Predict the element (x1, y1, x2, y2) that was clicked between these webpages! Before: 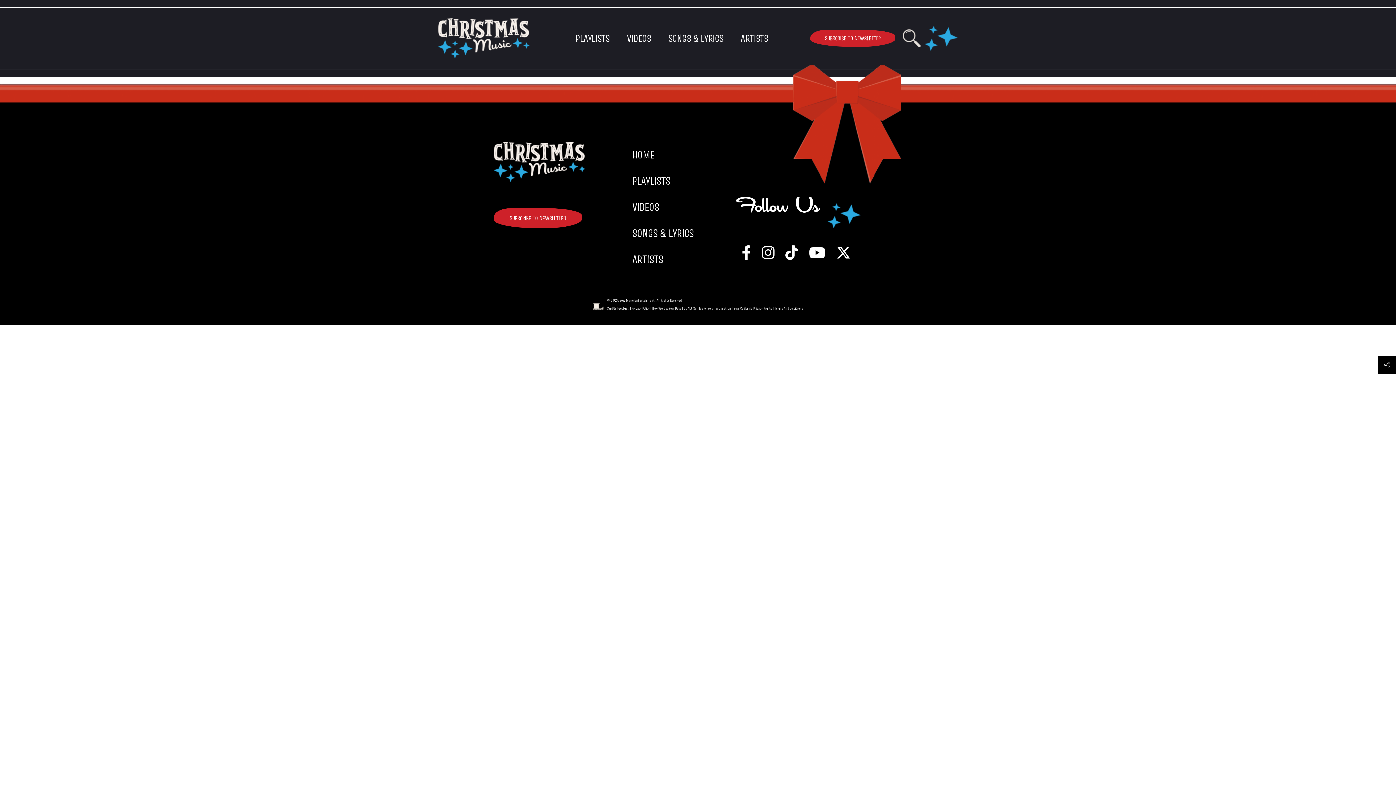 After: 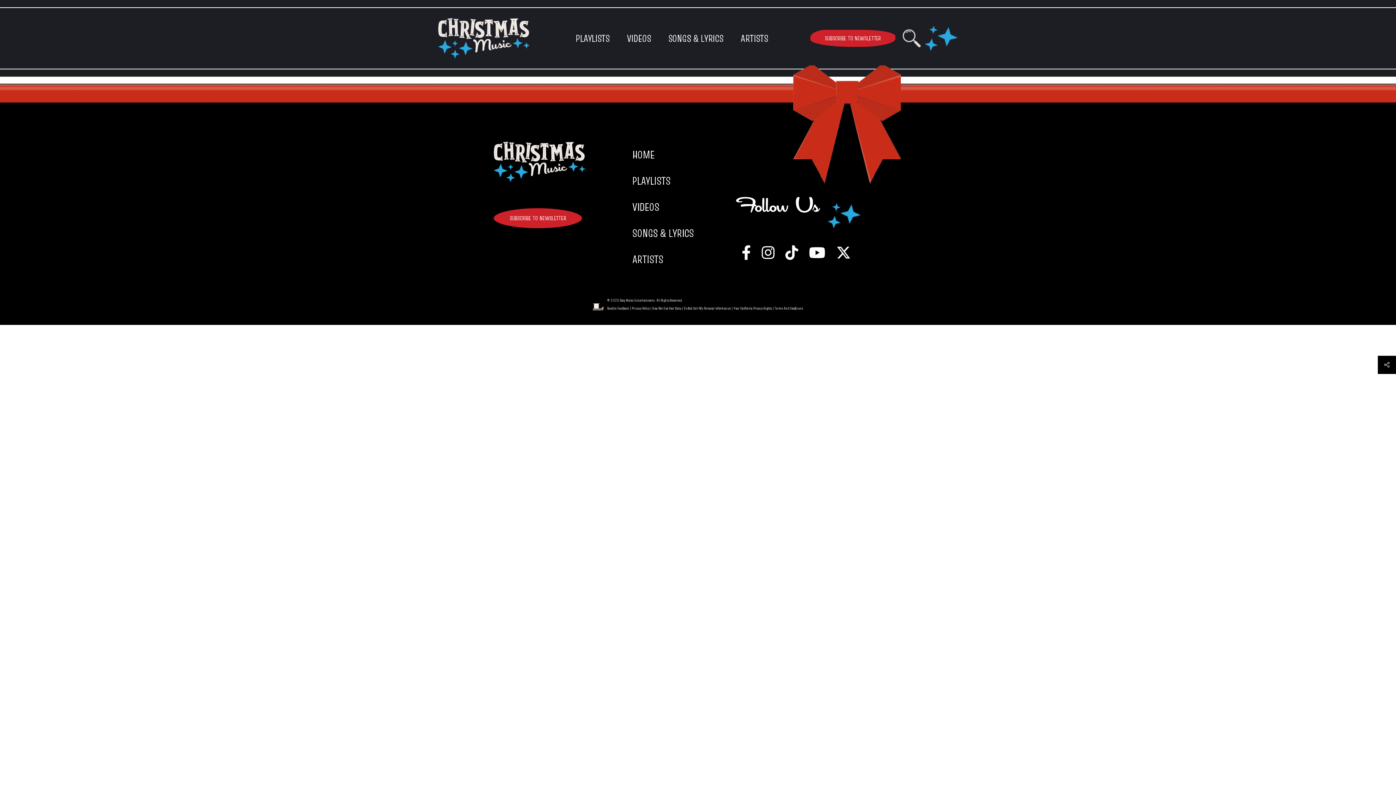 Action: label: SUBSCRIBE TO NEWSLETTER bbox: (493, 208, 582, 228)